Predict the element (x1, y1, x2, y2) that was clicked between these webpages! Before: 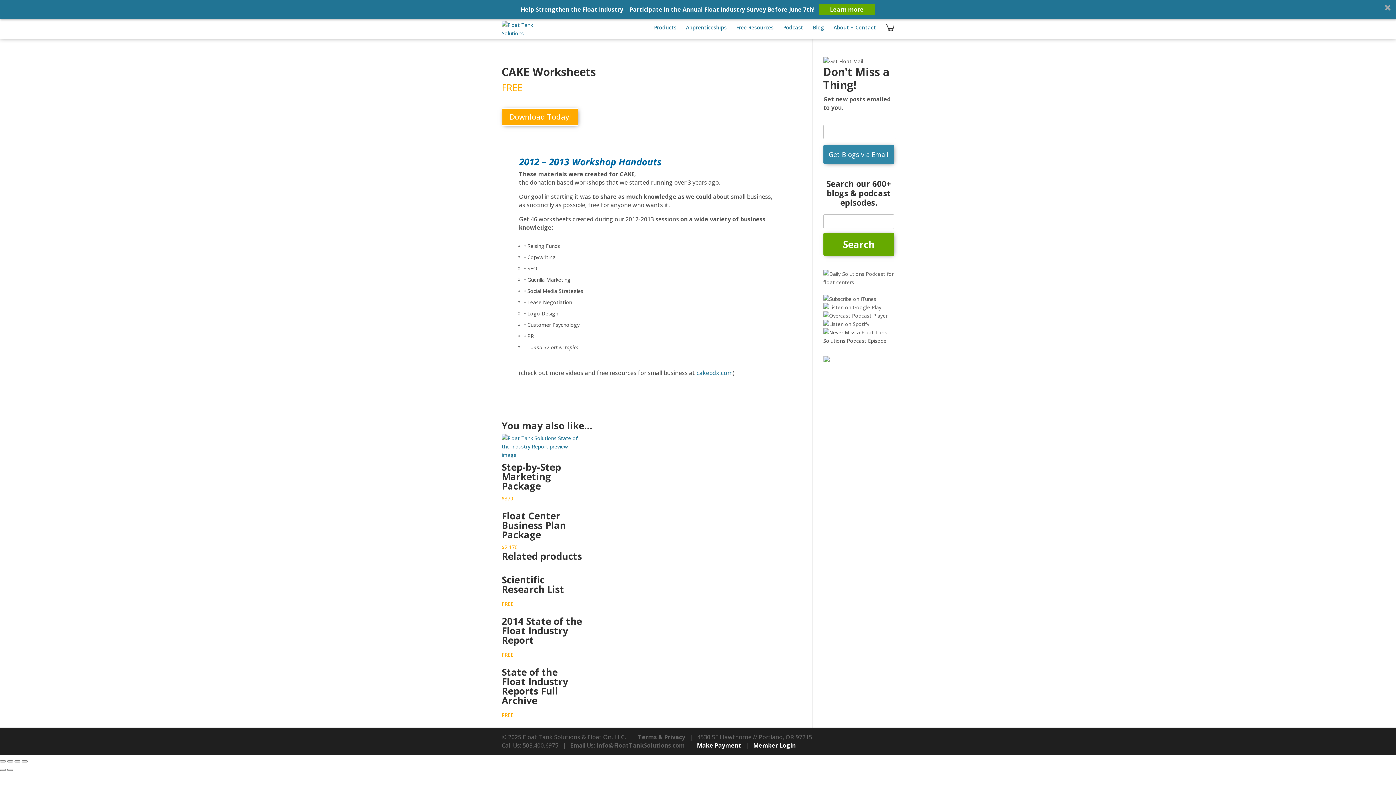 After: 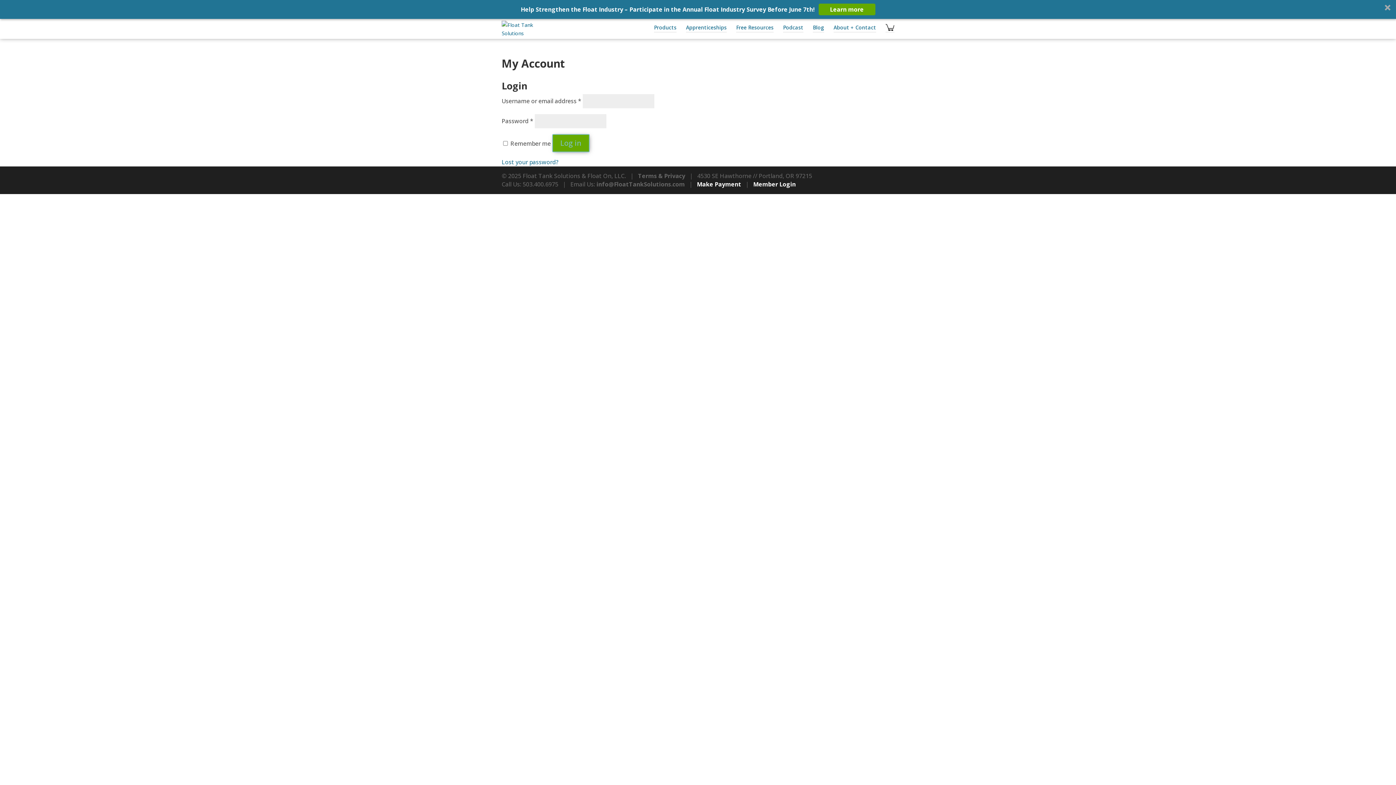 Action: bbox: (697, 713, 741, 721) label: Make Payment